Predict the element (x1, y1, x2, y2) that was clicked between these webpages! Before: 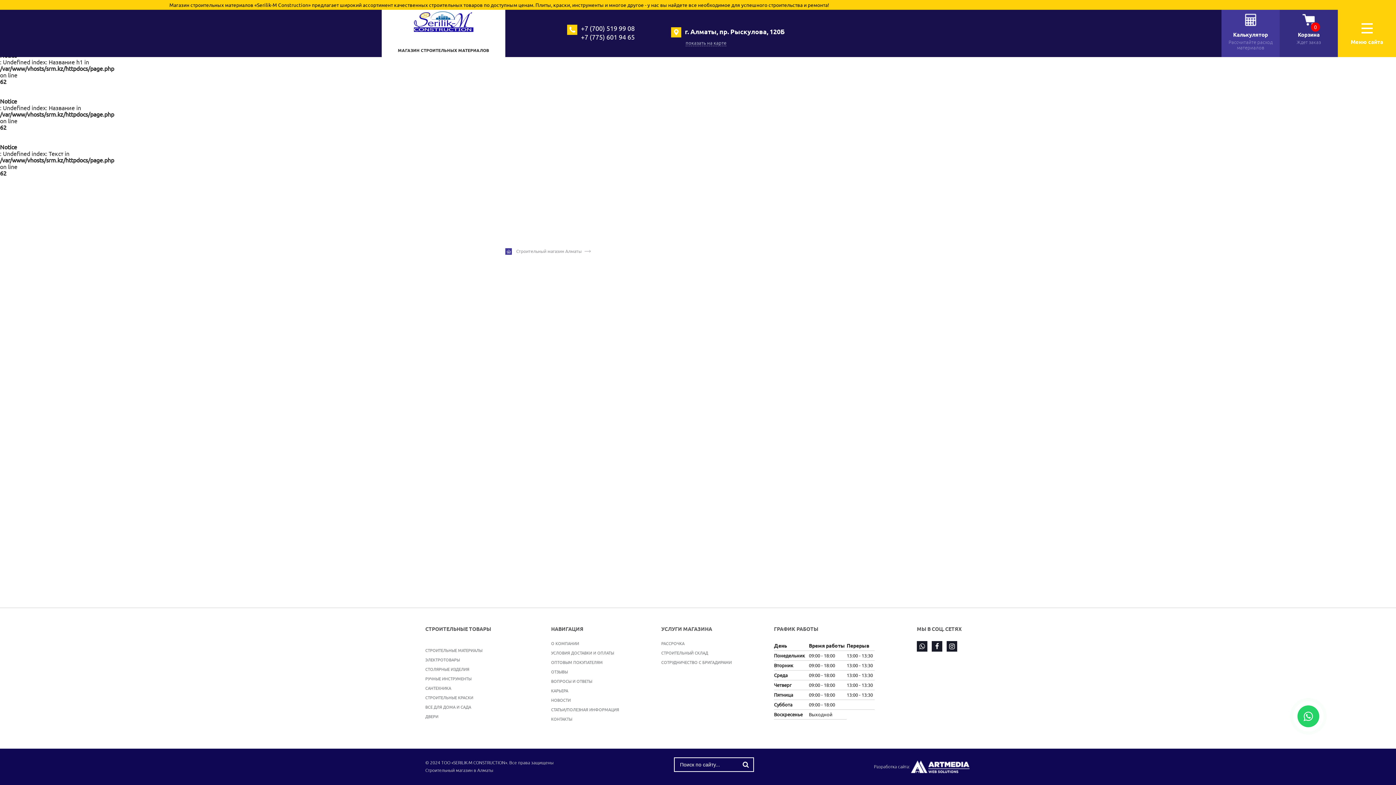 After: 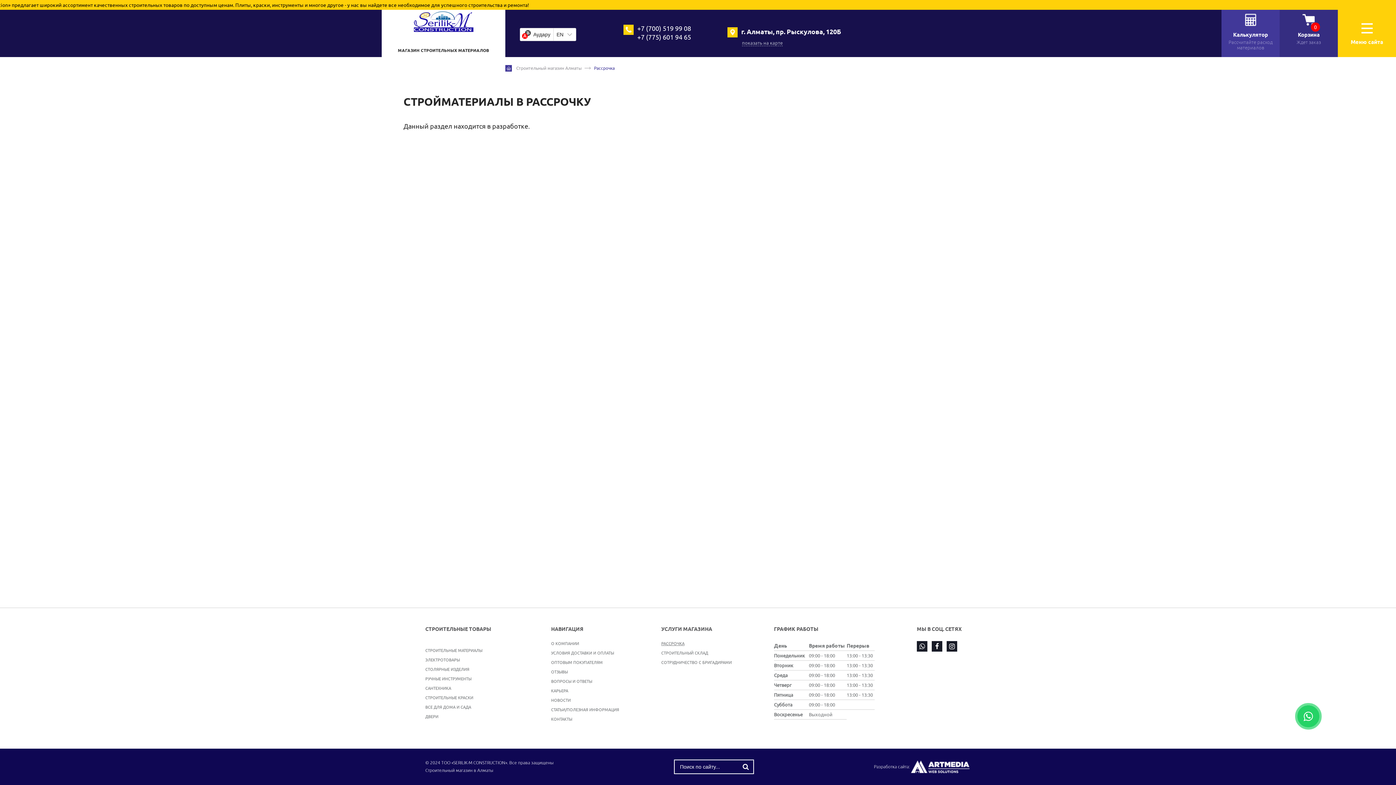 Action: bbox: (661, 641, 684, 646) label: РАССРОЧКА